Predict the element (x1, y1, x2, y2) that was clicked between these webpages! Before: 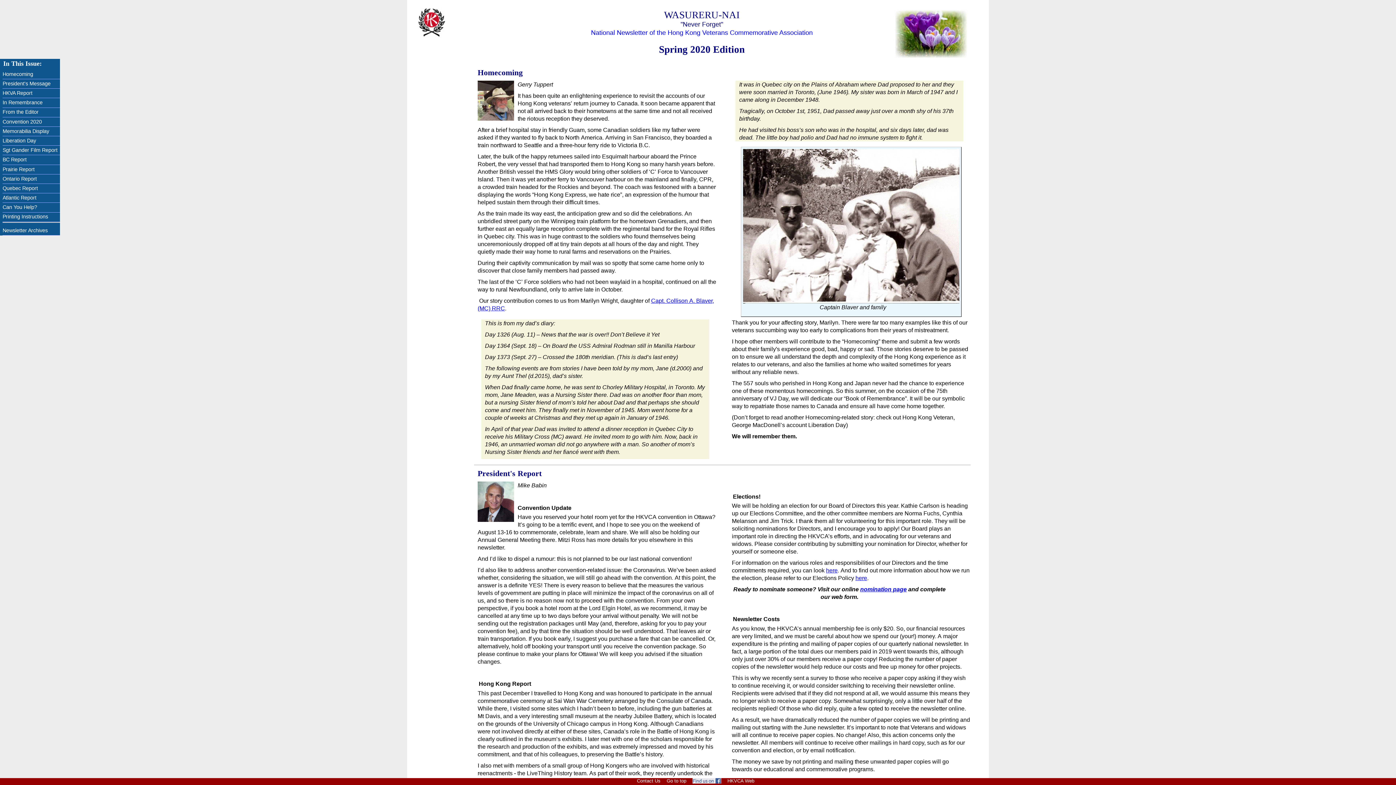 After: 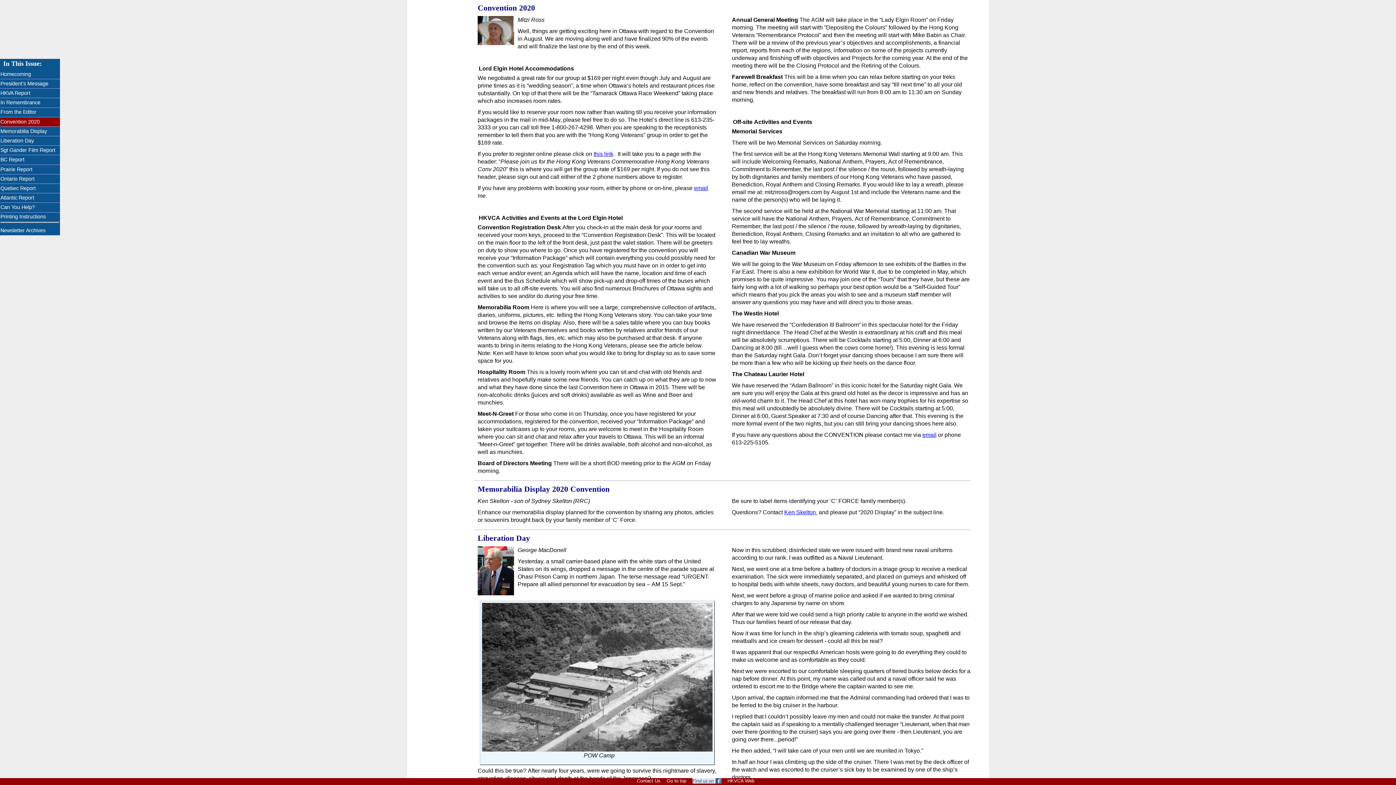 Action: label: Convention 2020 bbox: (2, 117, 62, 126)